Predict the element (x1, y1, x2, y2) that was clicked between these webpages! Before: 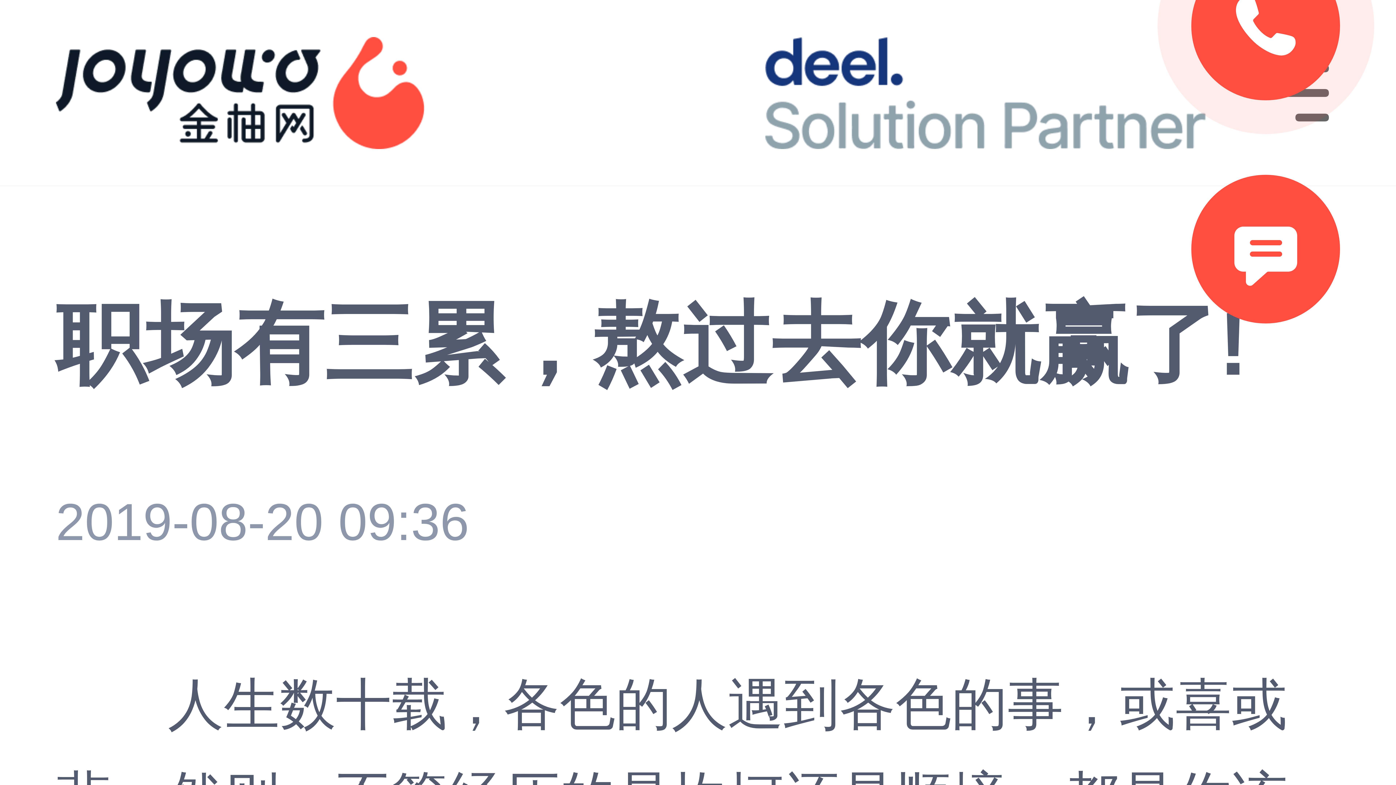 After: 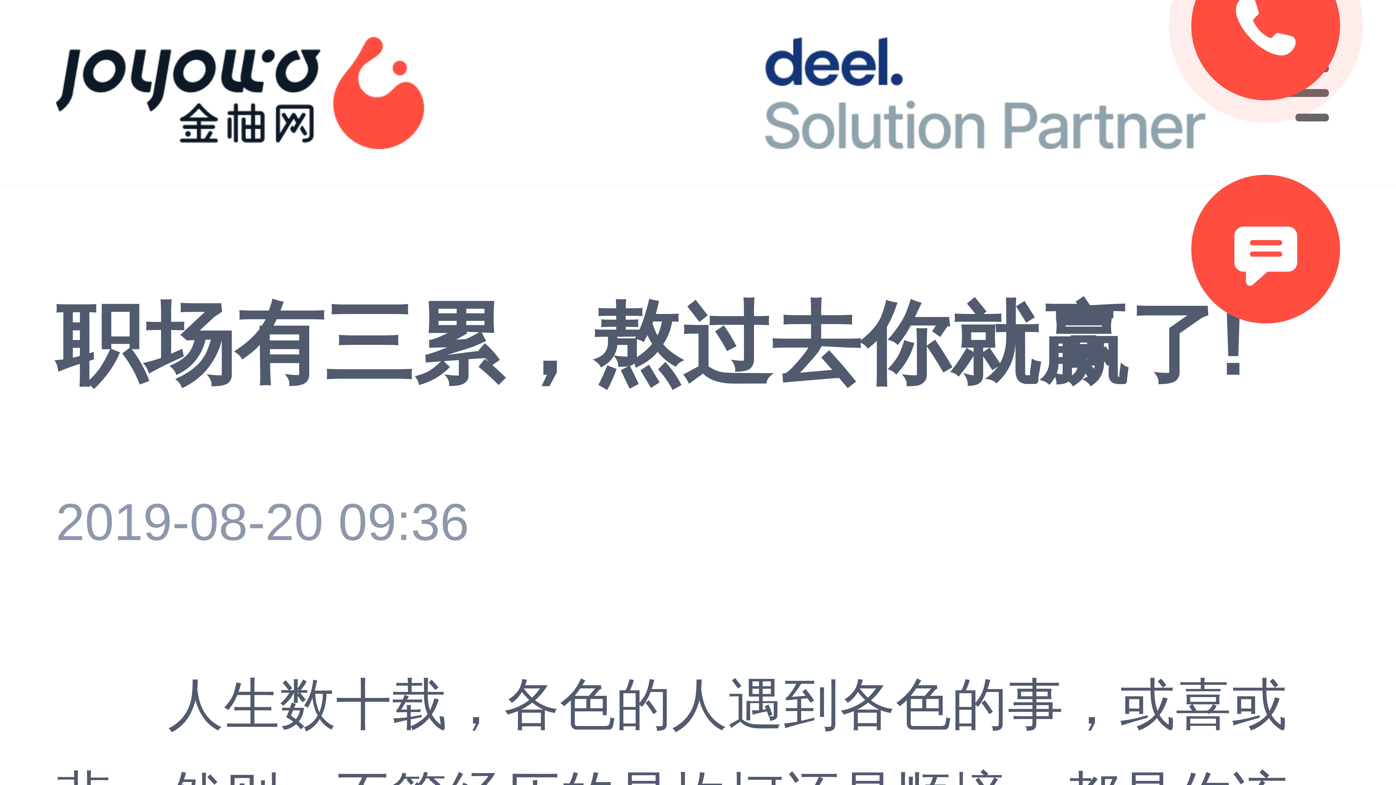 Action: label:  bbox: (1224, 0, 1307, 70)